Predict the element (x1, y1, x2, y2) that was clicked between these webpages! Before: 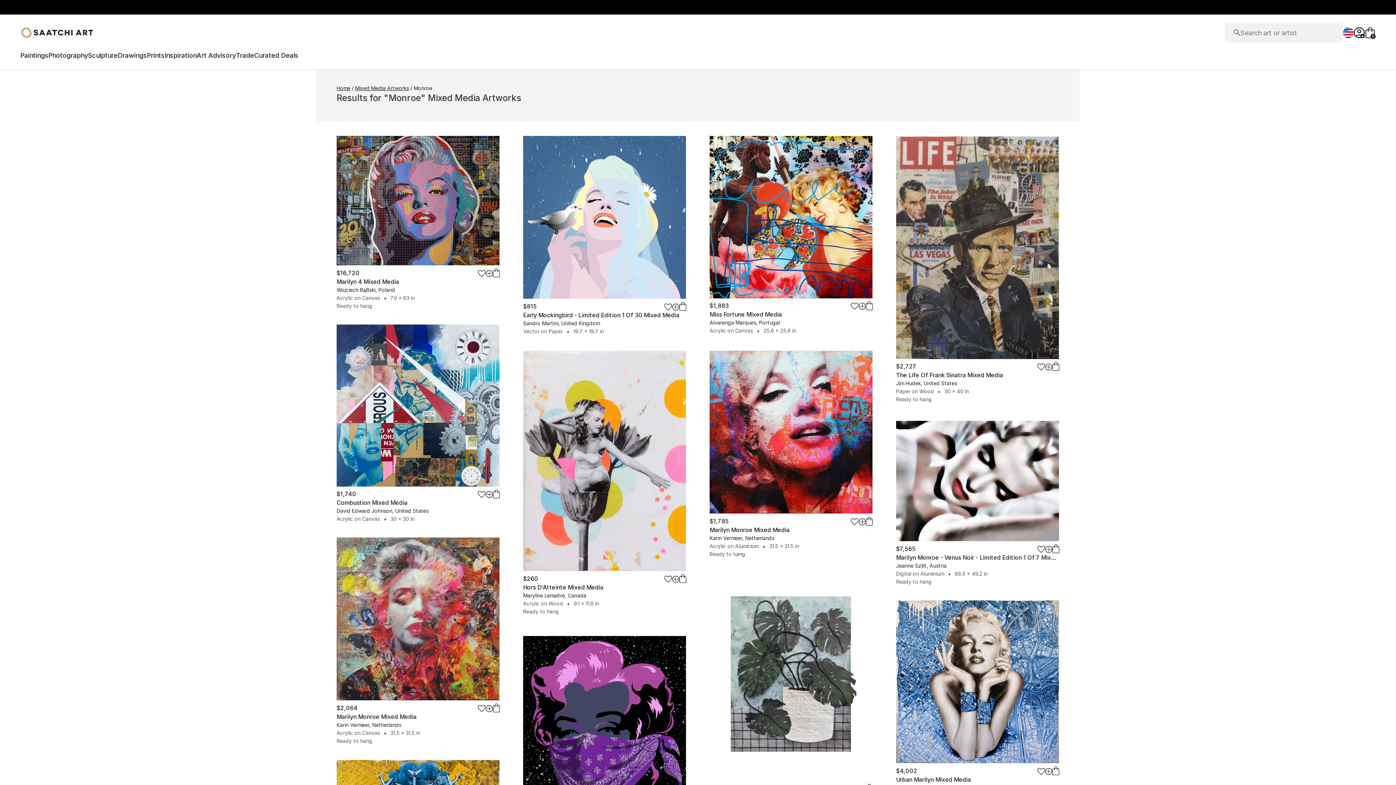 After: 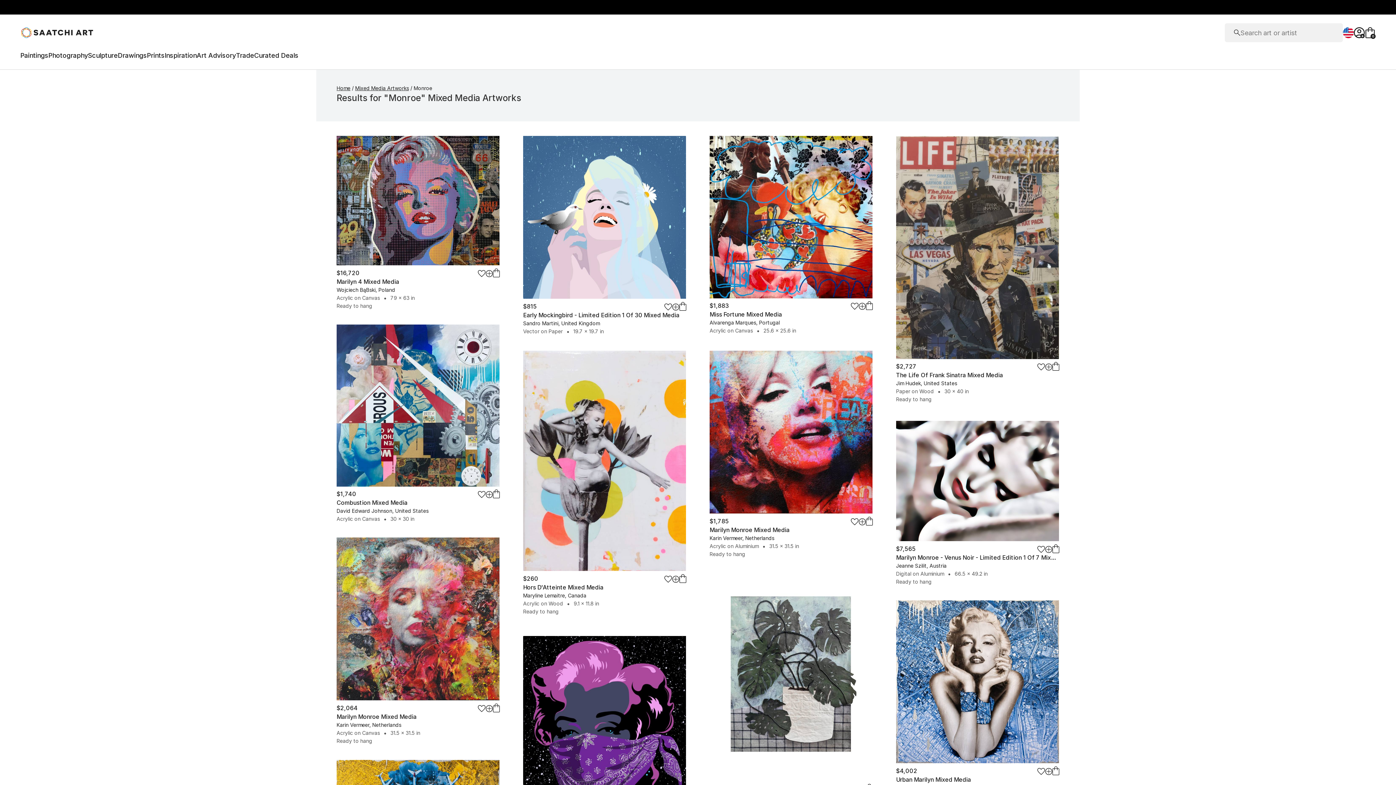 Action: bbox: (336, 136, 499, 266) label: Marilyn 4